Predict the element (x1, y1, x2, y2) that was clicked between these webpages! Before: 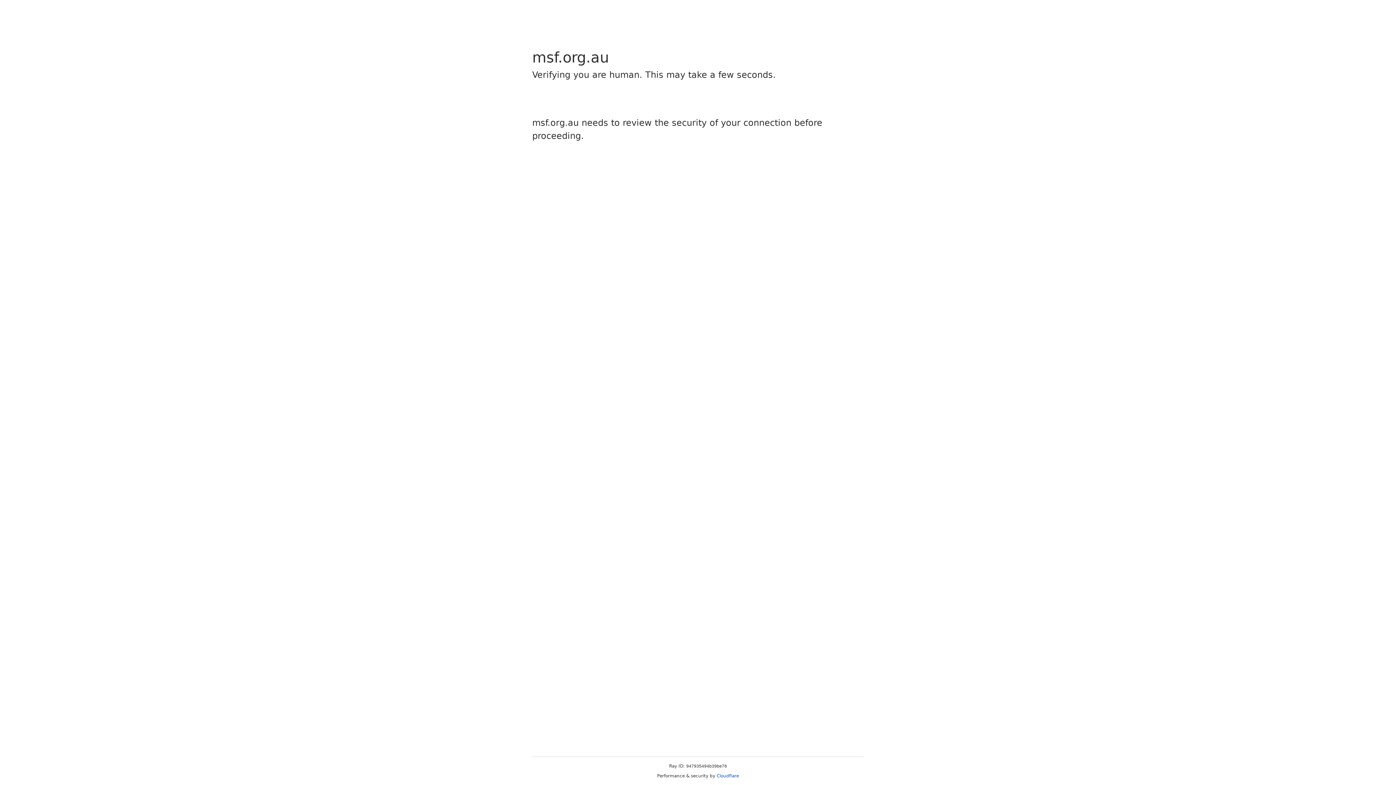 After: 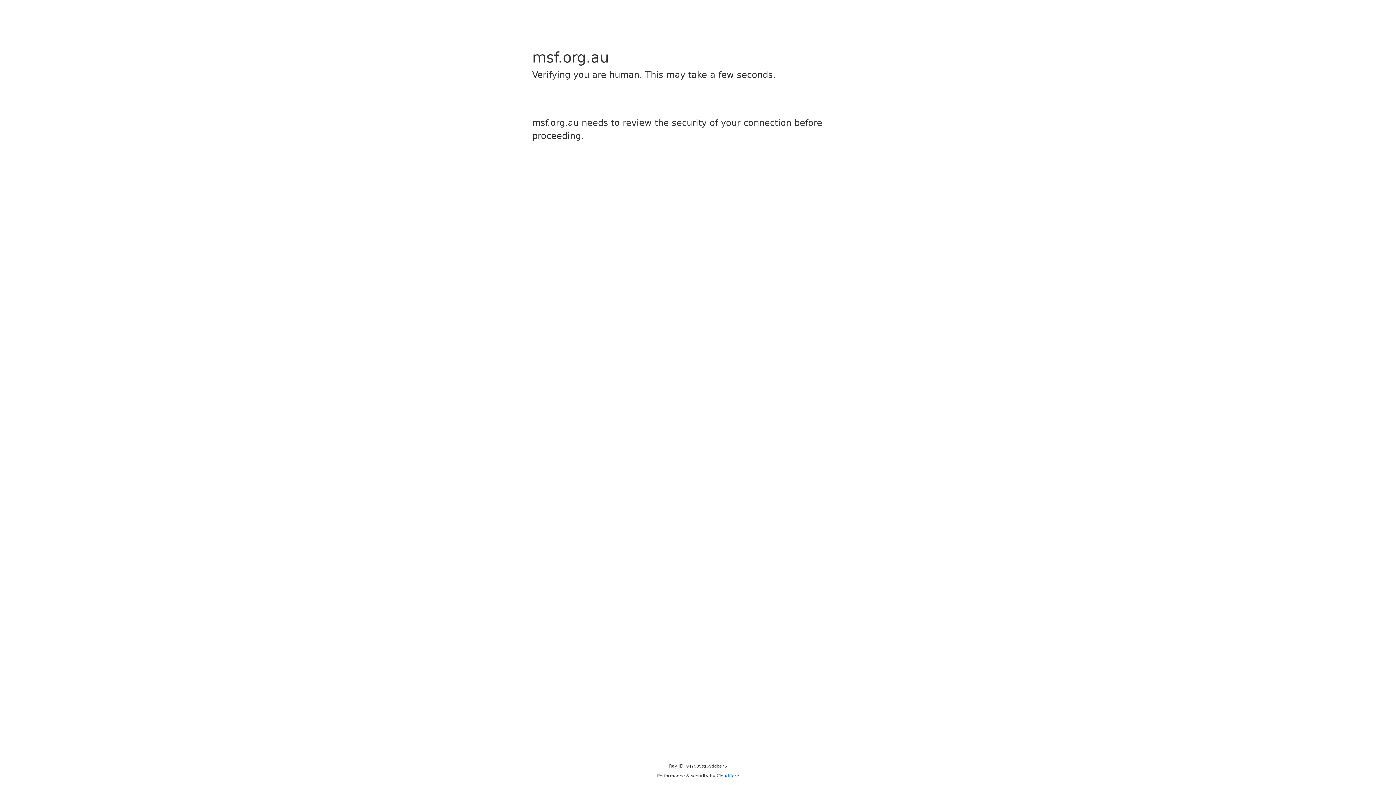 Action: bbox: (716, 773, 739, 778) label: Cloudflare